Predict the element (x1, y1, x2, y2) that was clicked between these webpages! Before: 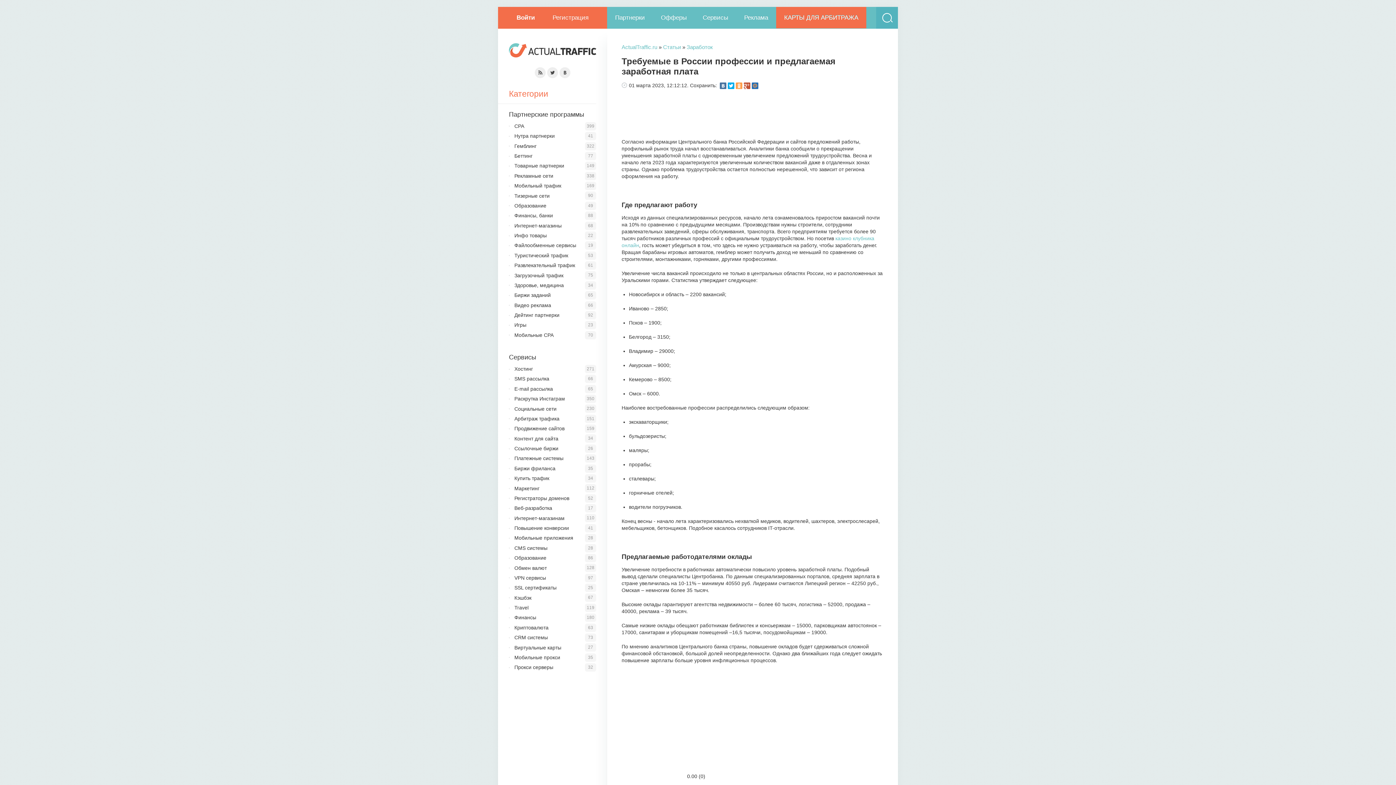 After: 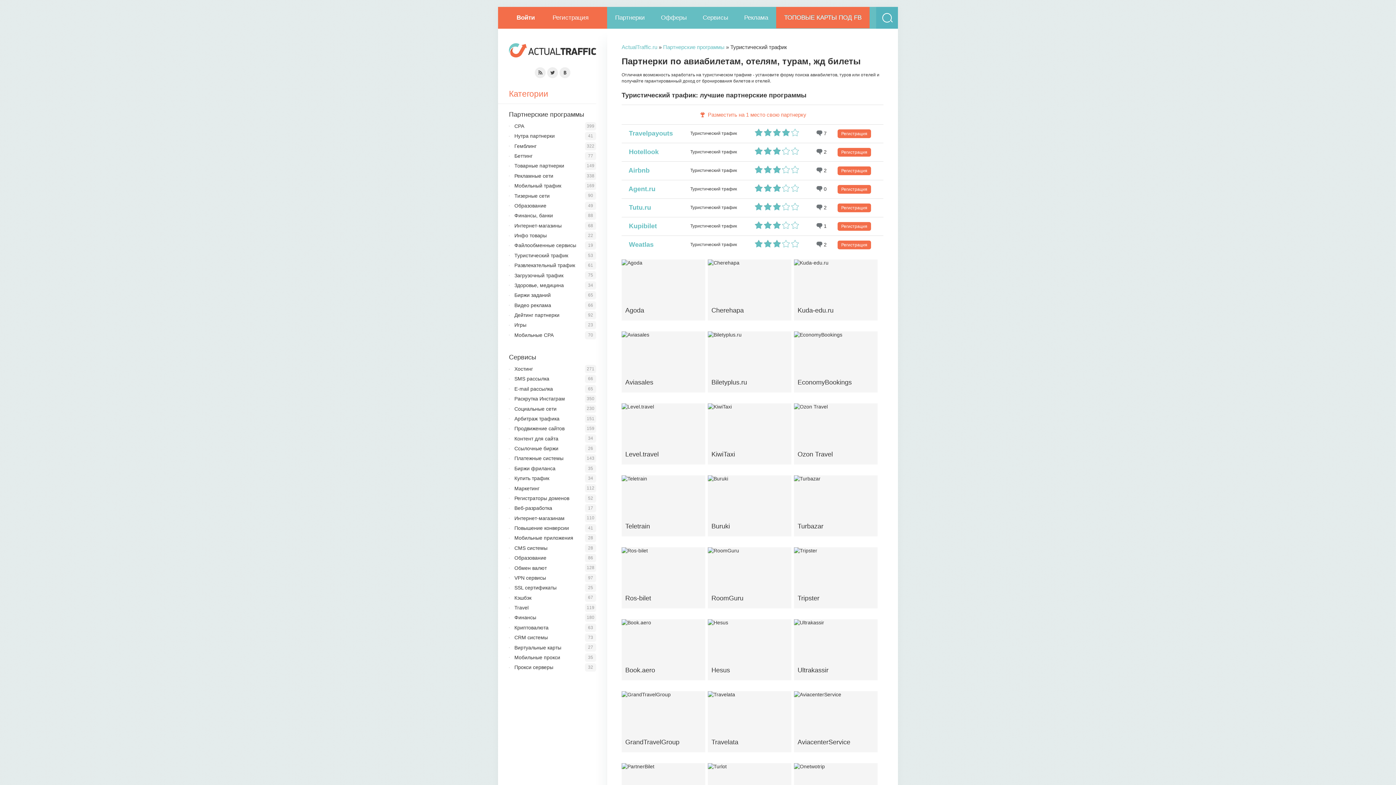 Action: bbox: (509, 250, 596, 260) label: Туристический трафик